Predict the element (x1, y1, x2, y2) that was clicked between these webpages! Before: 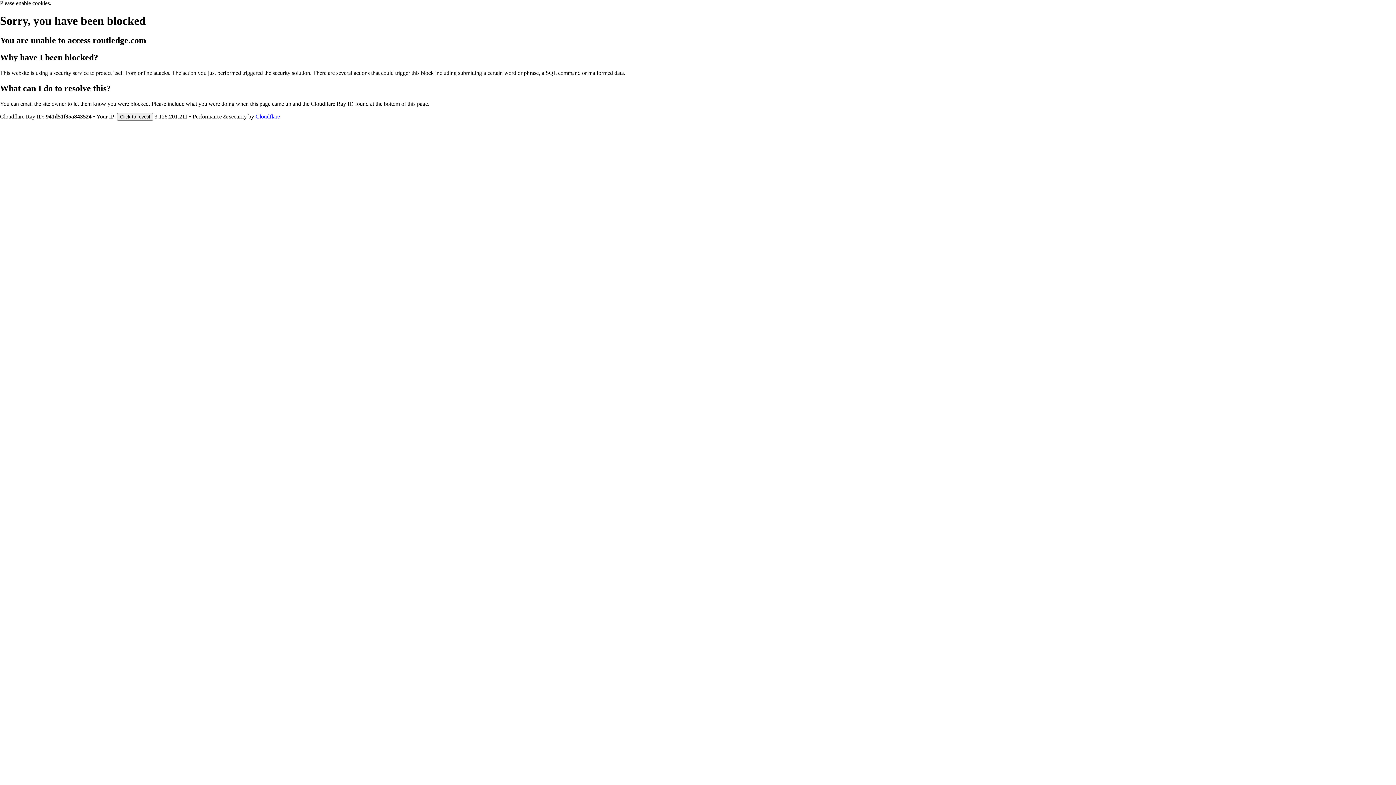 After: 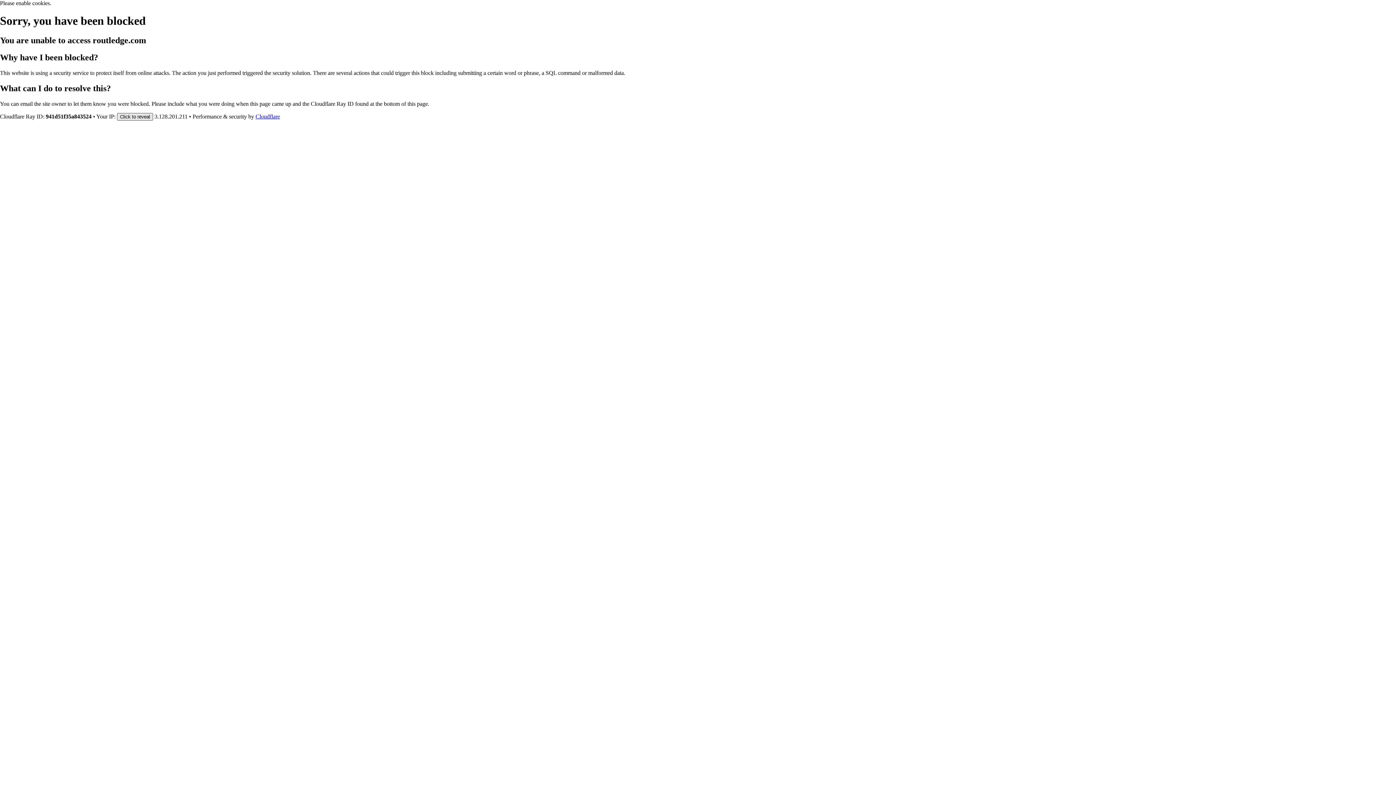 Action: label: Click to reveal bbox: (117, 112, 153, 120)